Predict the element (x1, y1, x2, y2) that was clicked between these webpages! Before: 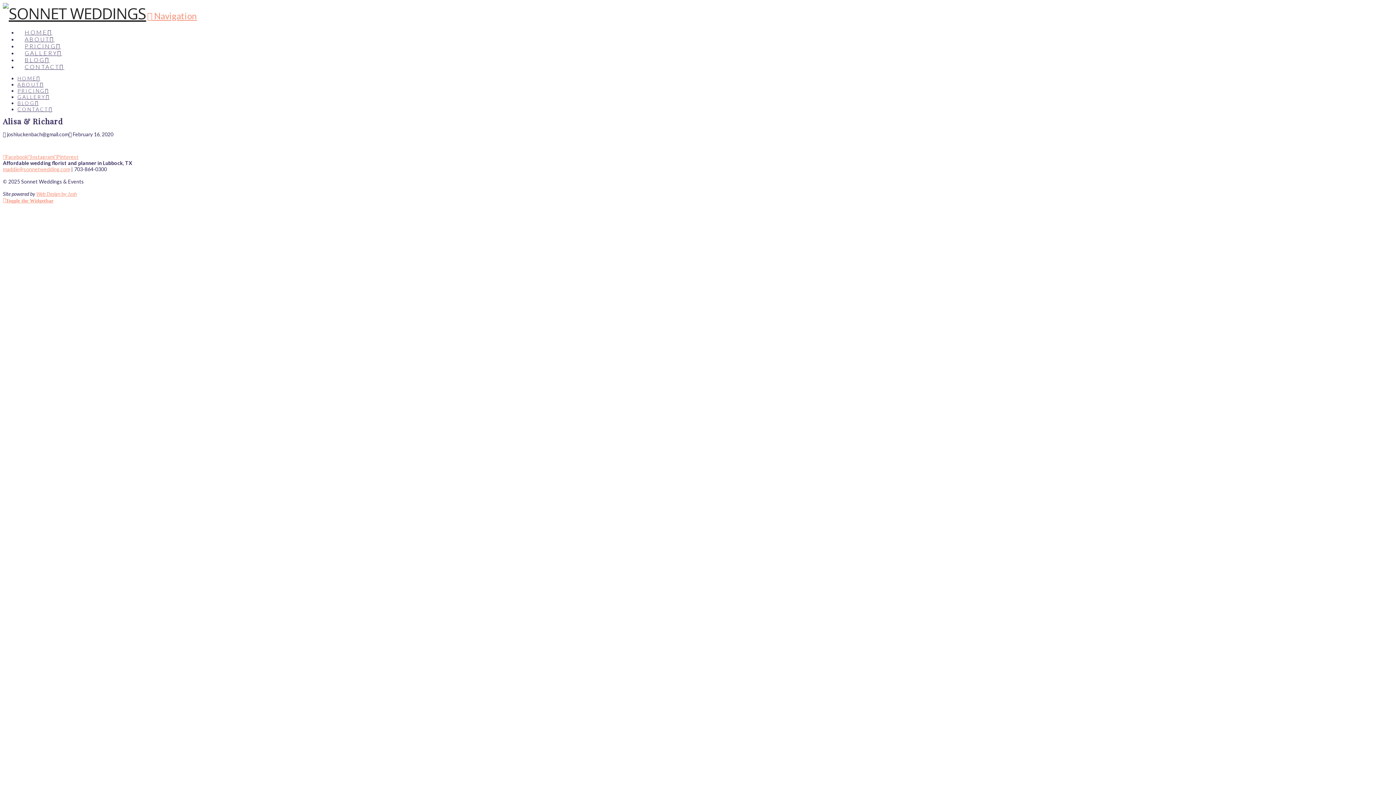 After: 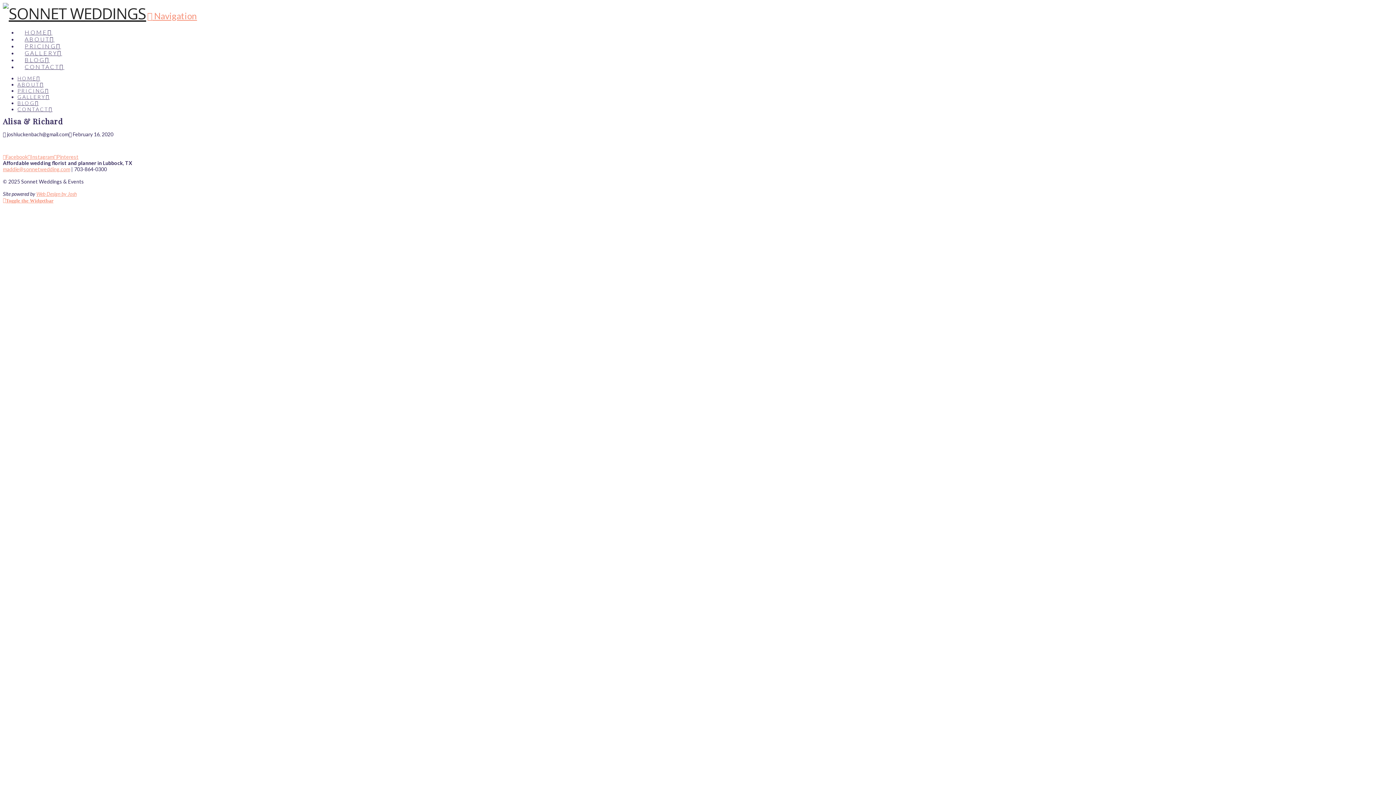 Action: label: Pinterest bbox: (53, 153, 78, 160)